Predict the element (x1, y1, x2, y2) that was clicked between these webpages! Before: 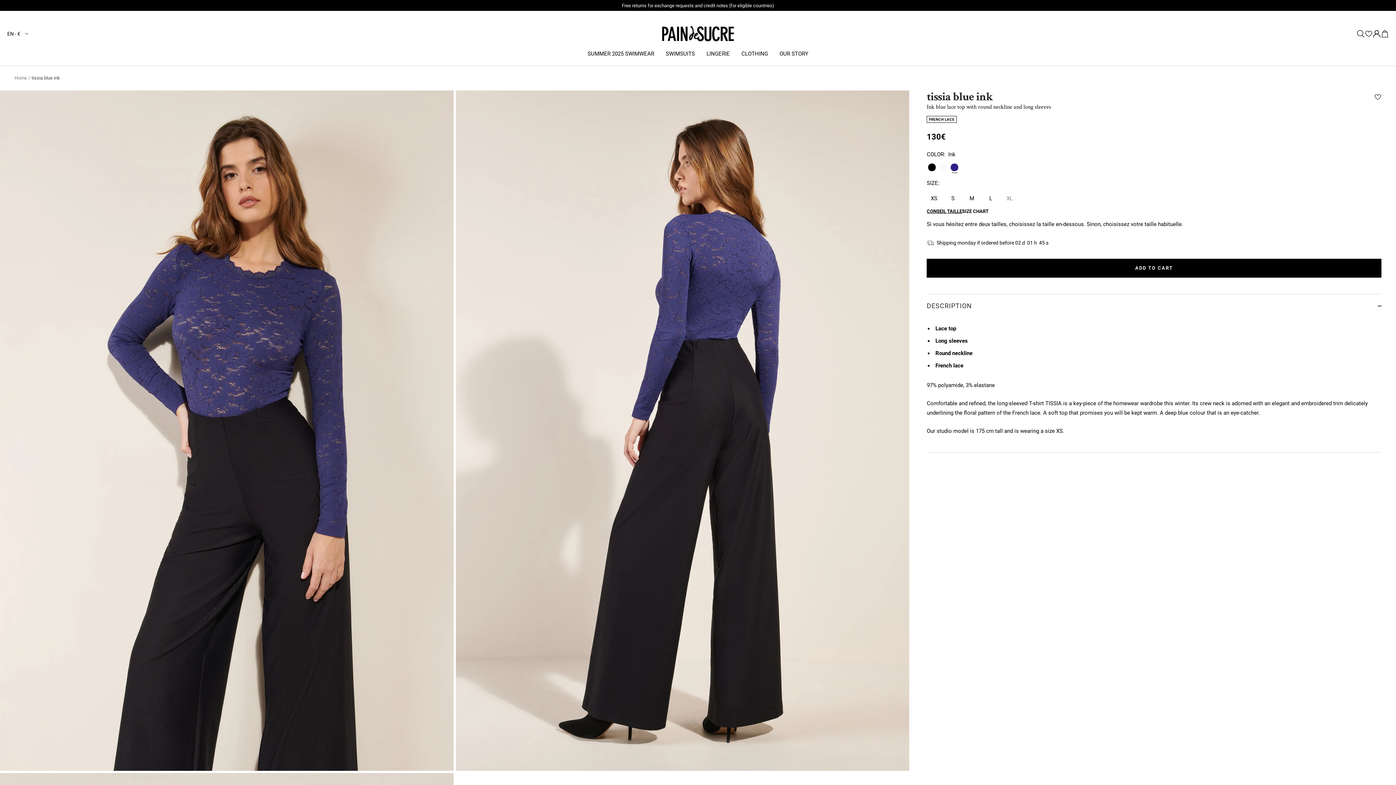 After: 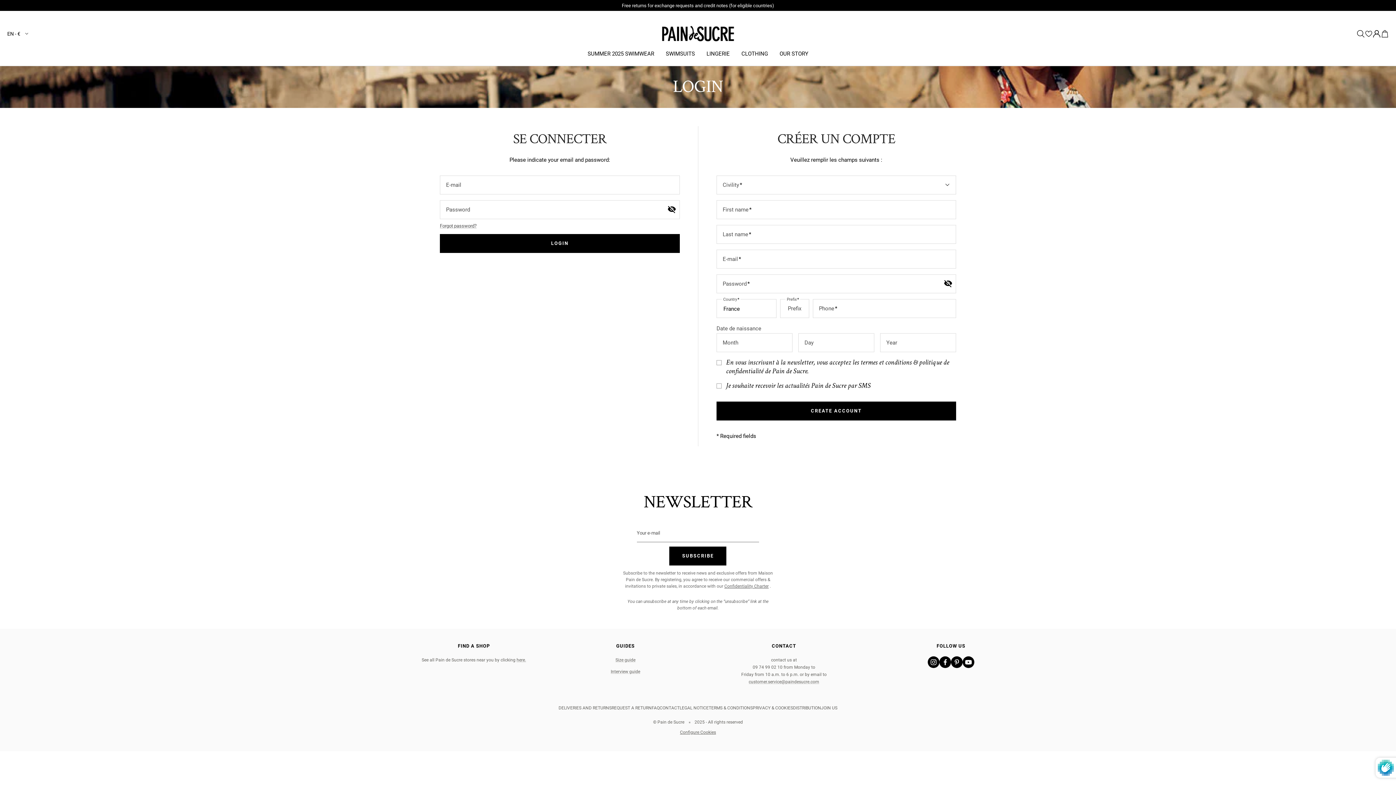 Action: label: Login bbox: (1372, 30, 1381, 37)